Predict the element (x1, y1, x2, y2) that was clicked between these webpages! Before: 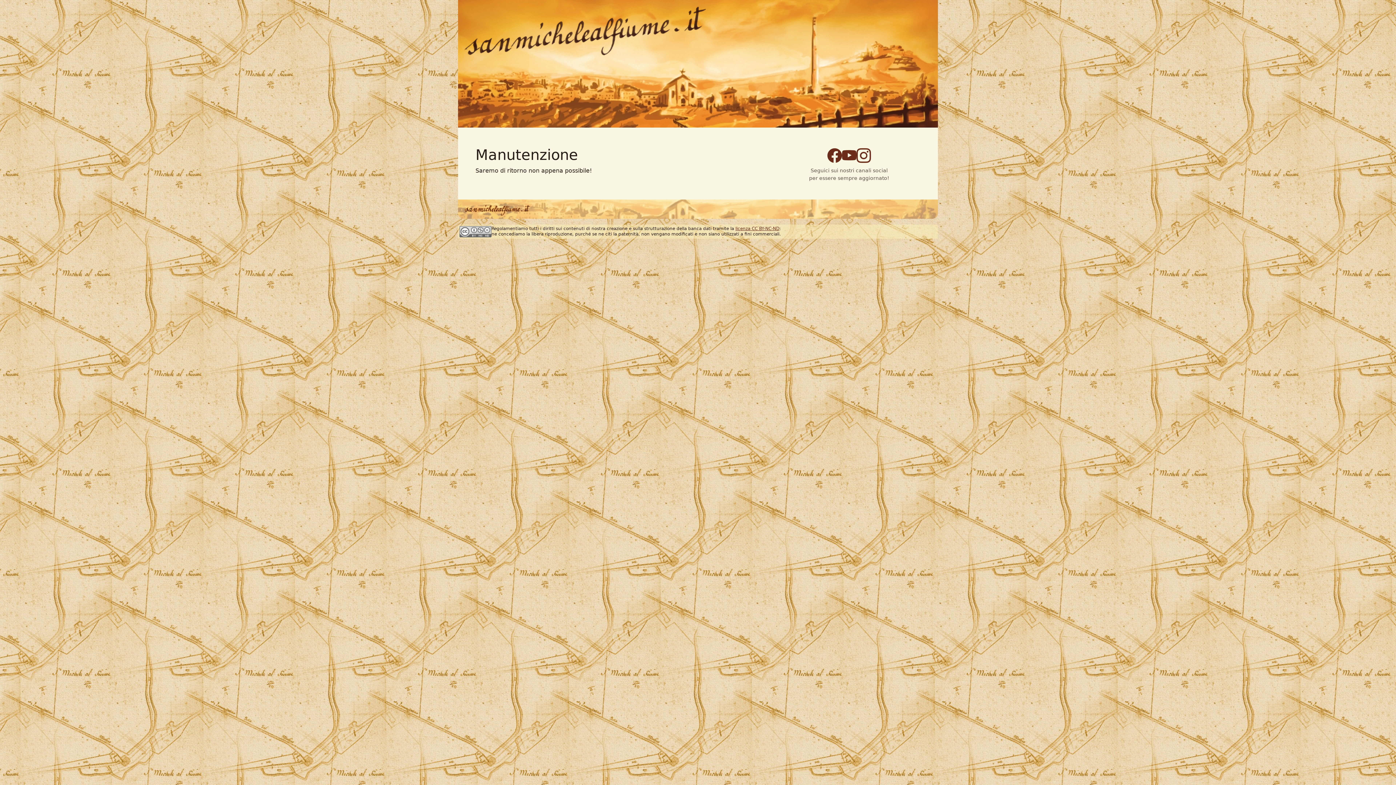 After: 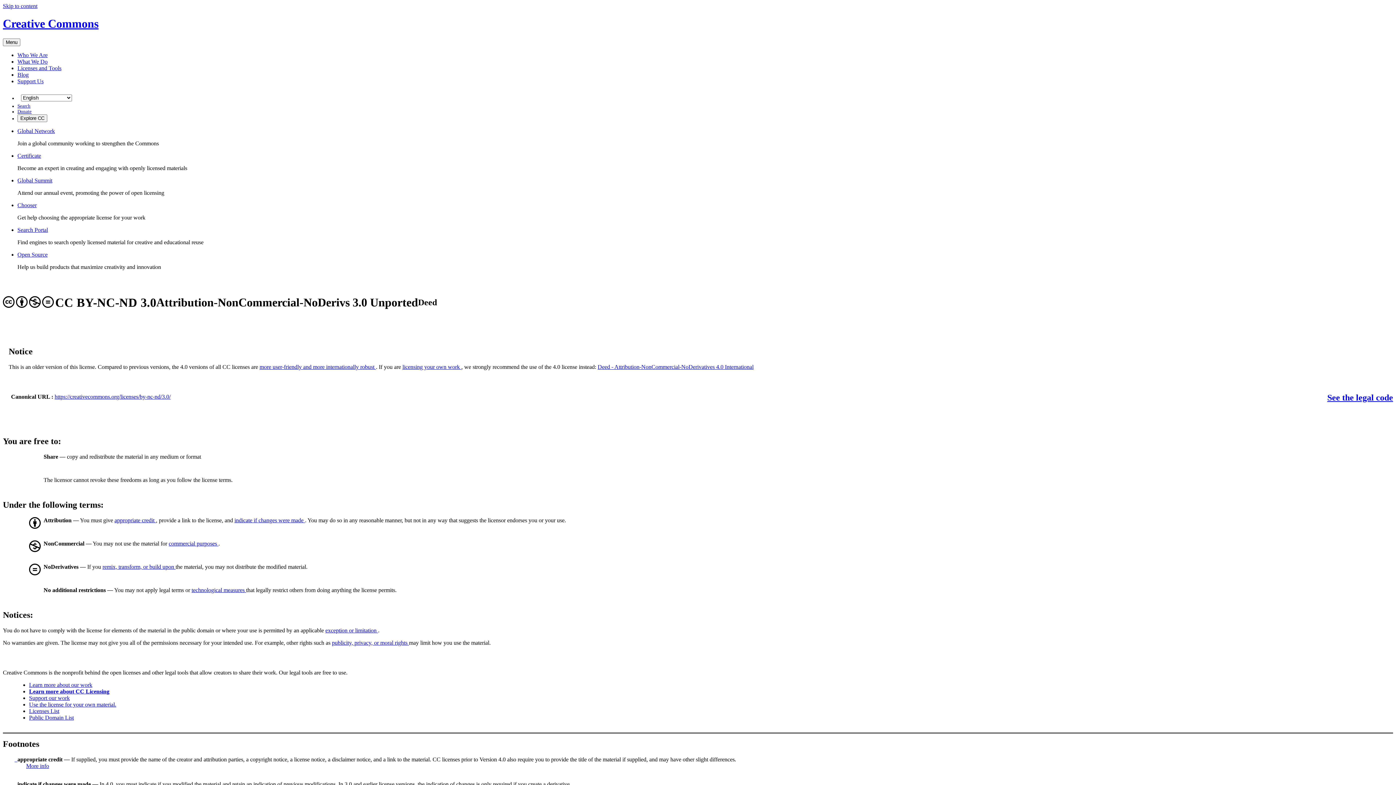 Action: label: licenza CC BY-NC-ND bbox: (735, 226, 779, 231)